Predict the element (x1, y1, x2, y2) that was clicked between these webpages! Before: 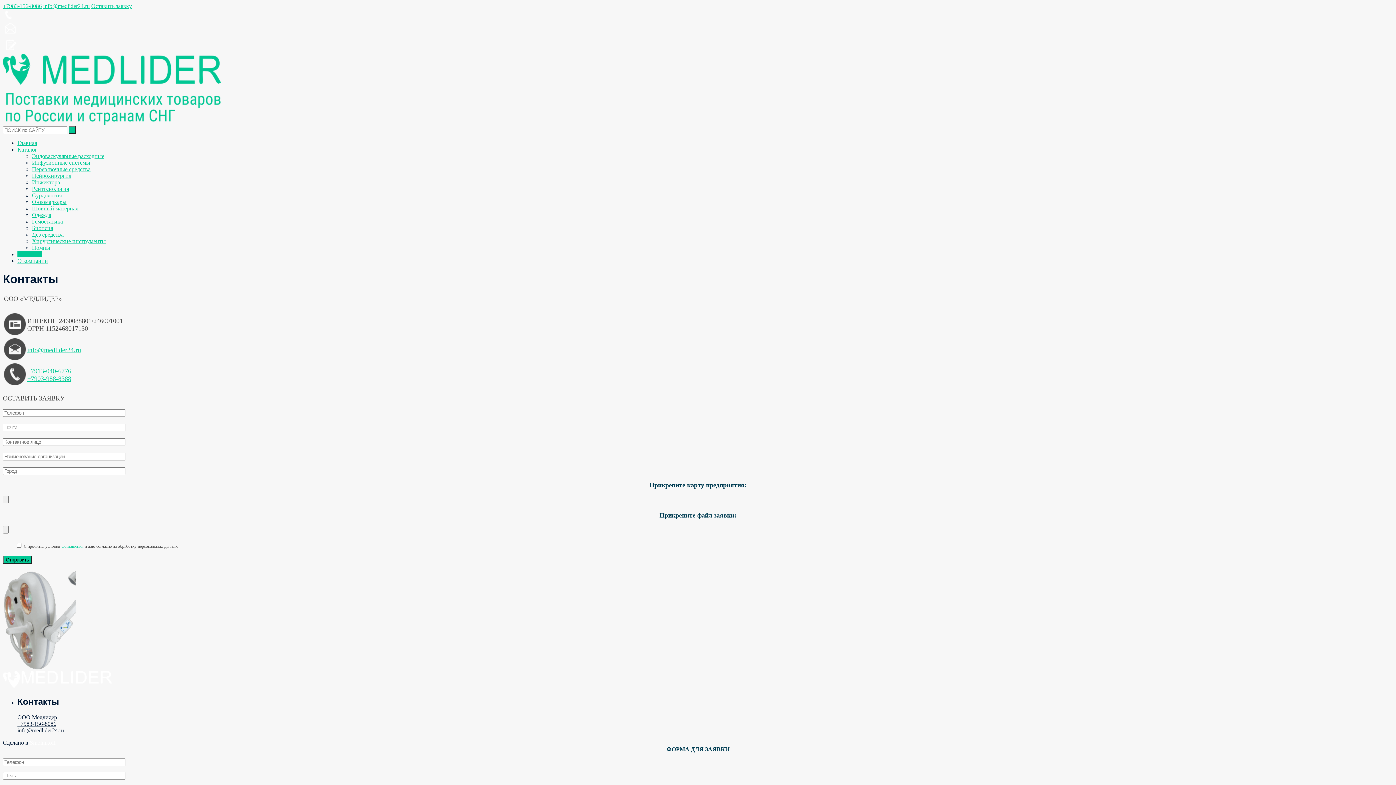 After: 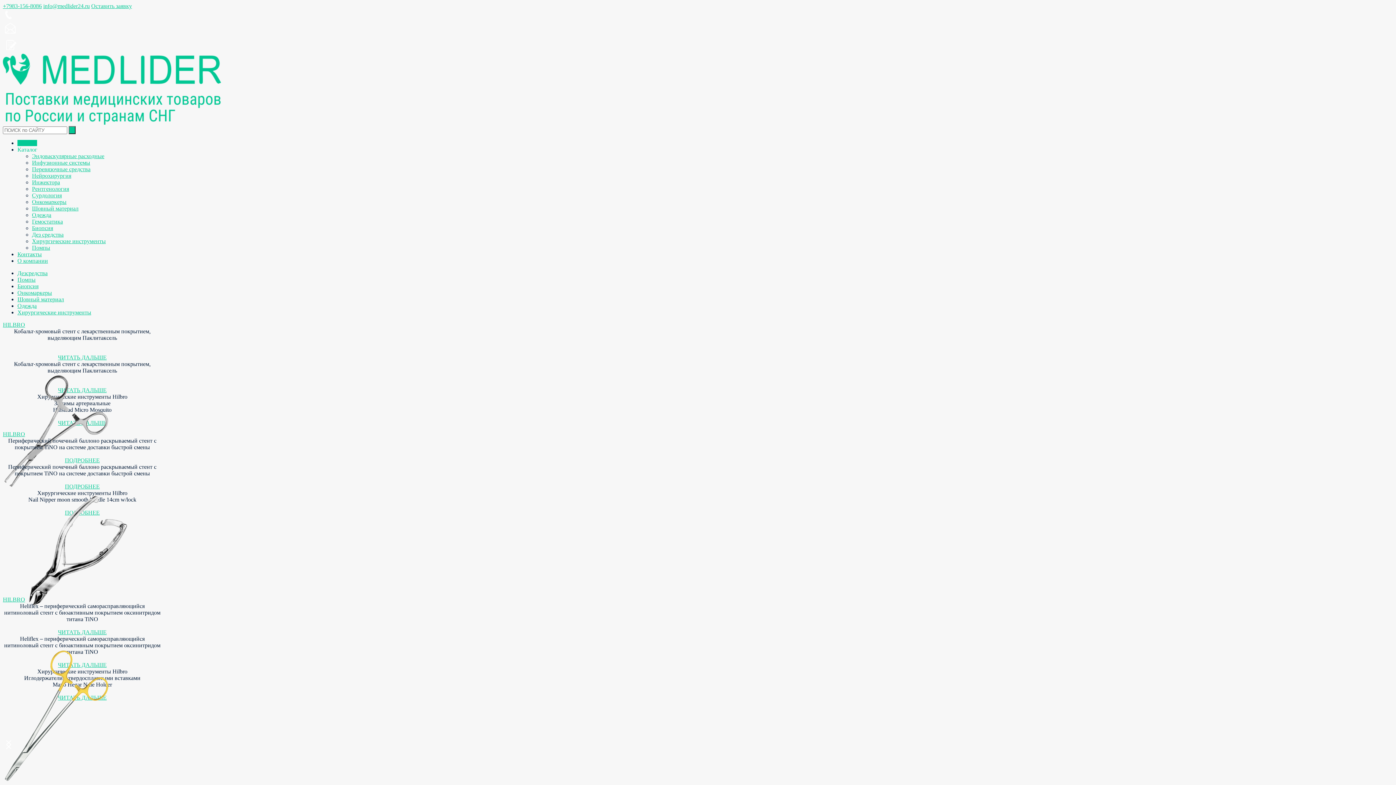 Action: bbox: (2, 119, 221, 125)